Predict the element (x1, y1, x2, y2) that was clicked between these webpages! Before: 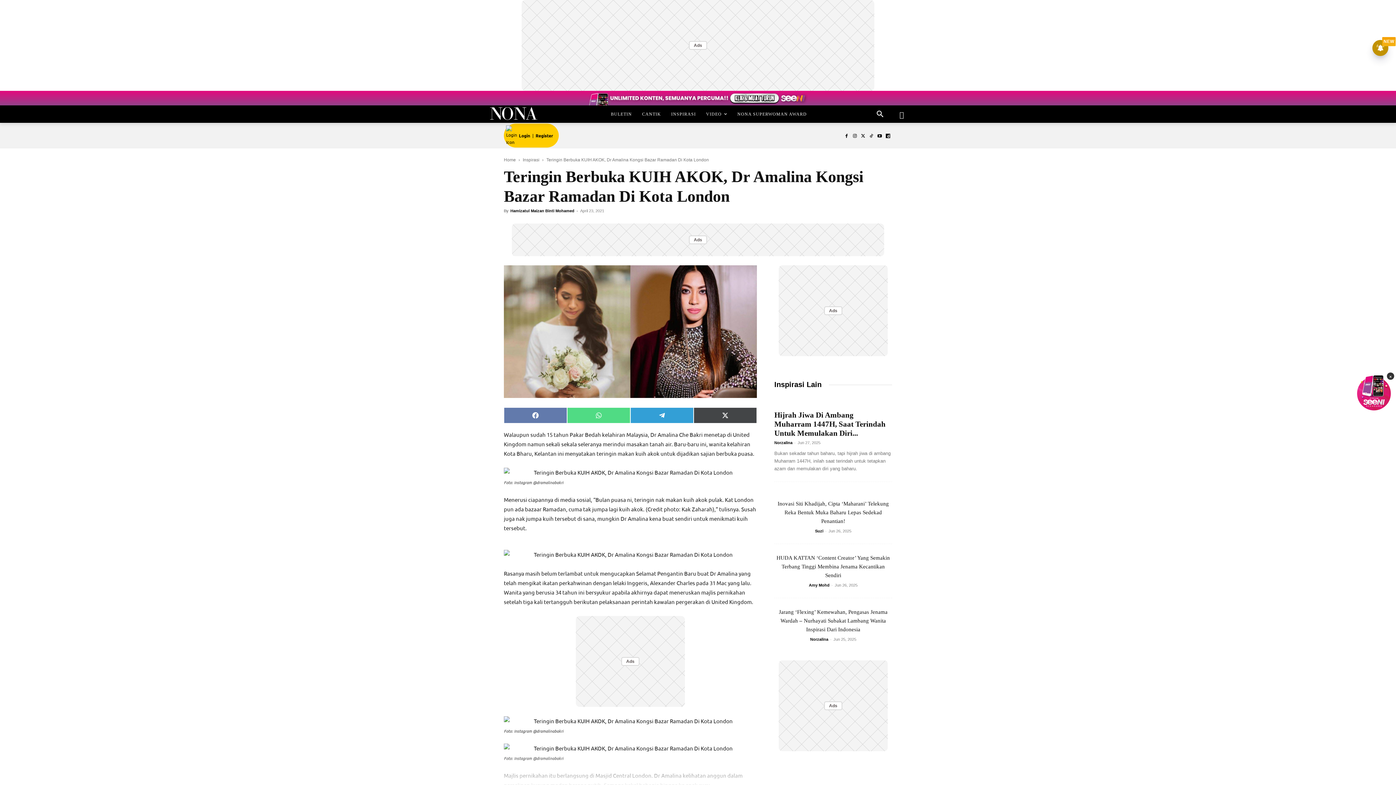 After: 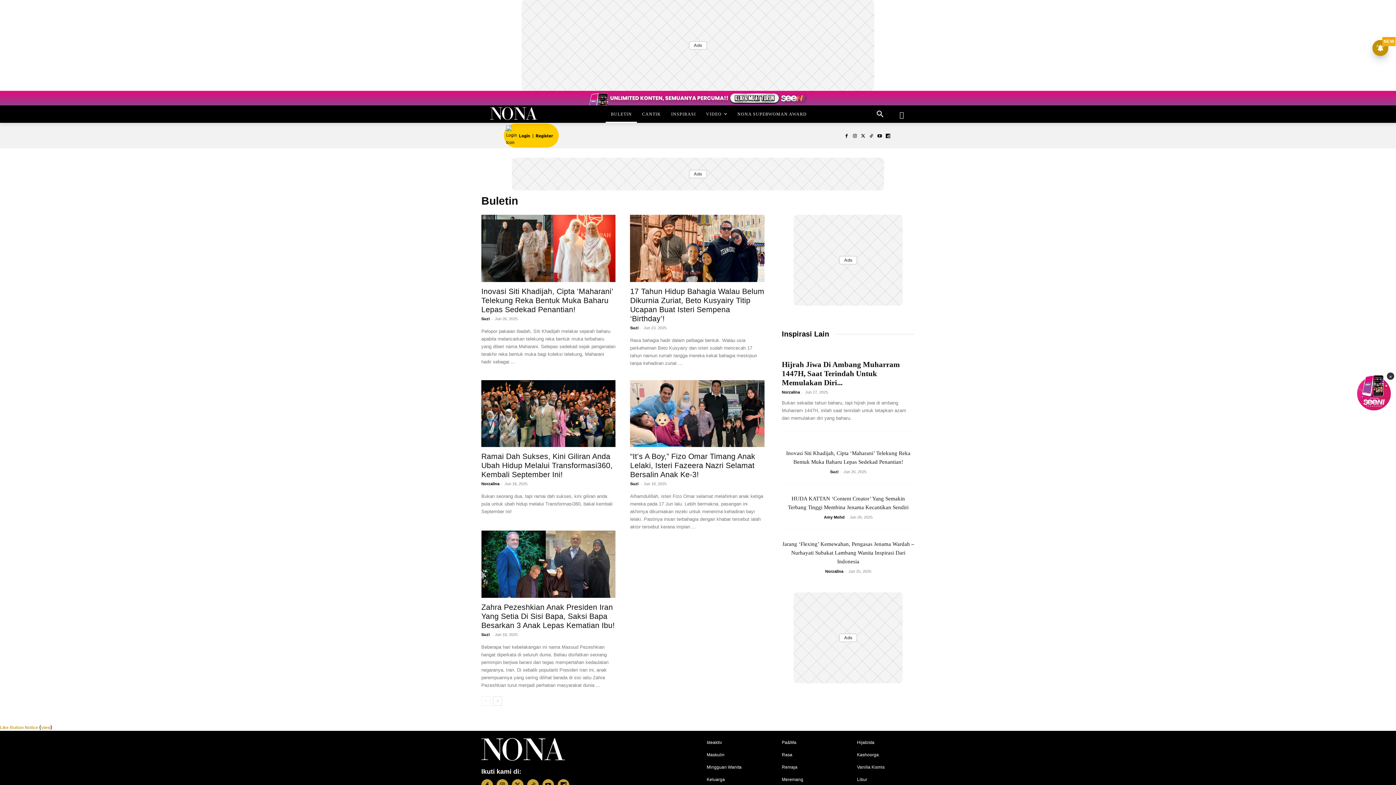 Action: bbox: (605, 105, 637, 122) label: BULETIN